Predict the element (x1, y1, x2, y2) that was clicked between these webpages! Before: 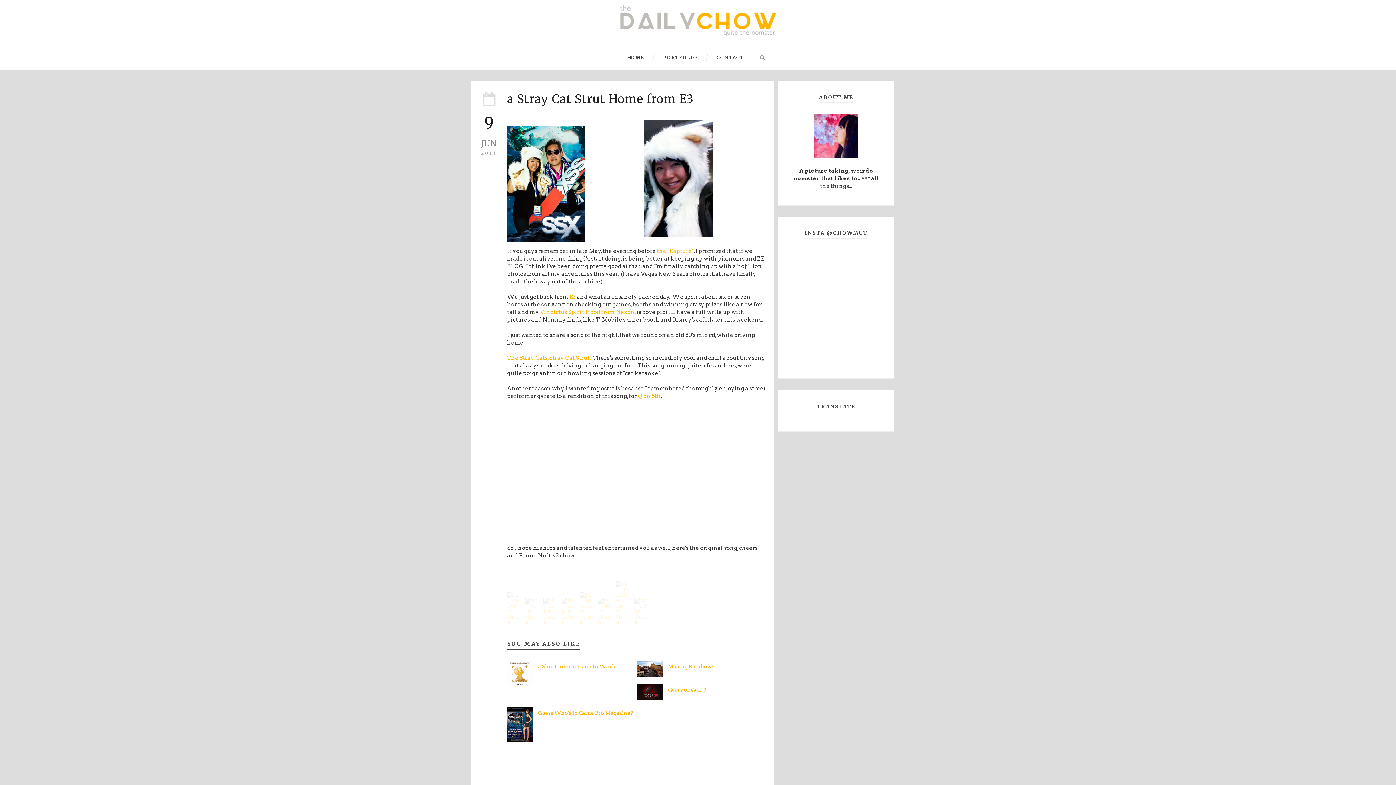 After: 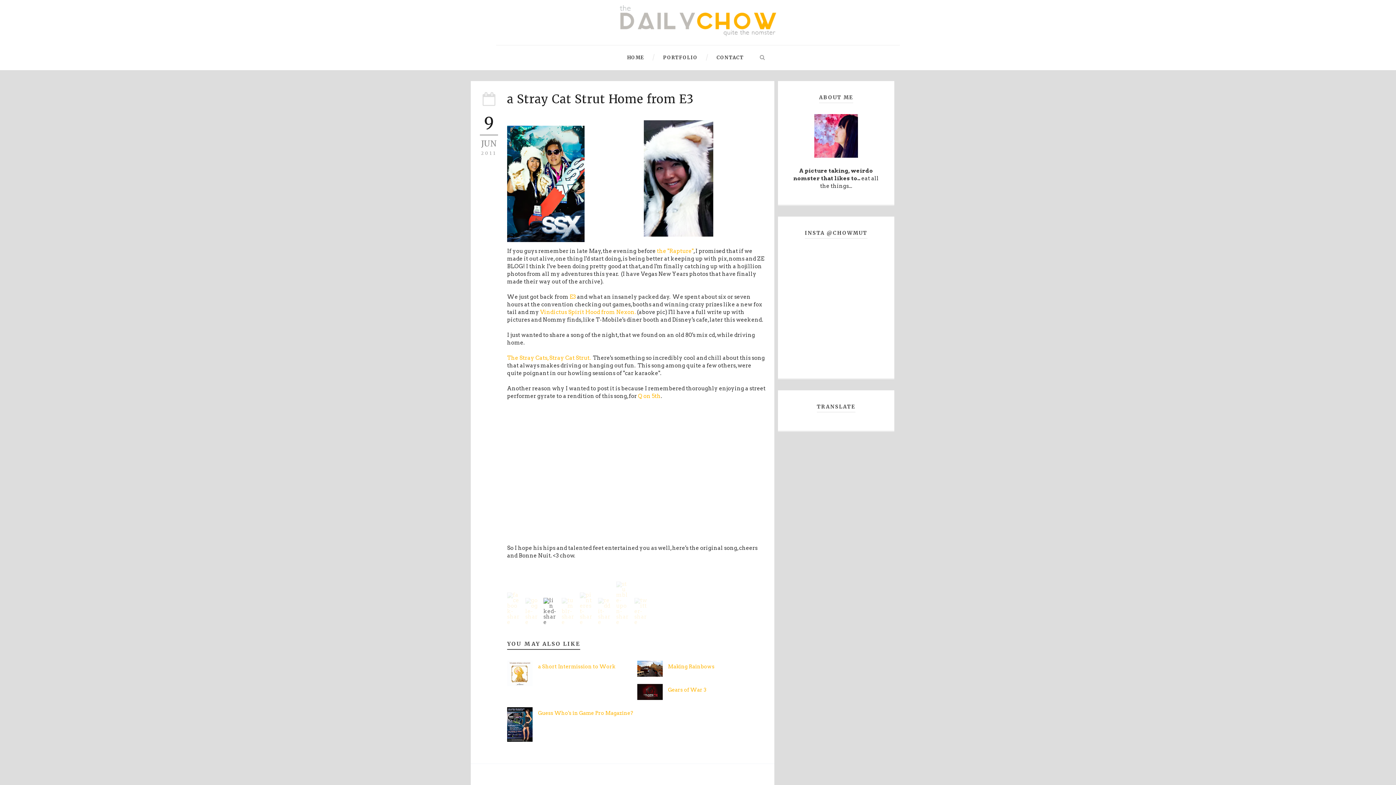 Action: bbox: (543, 598, 557, 625)